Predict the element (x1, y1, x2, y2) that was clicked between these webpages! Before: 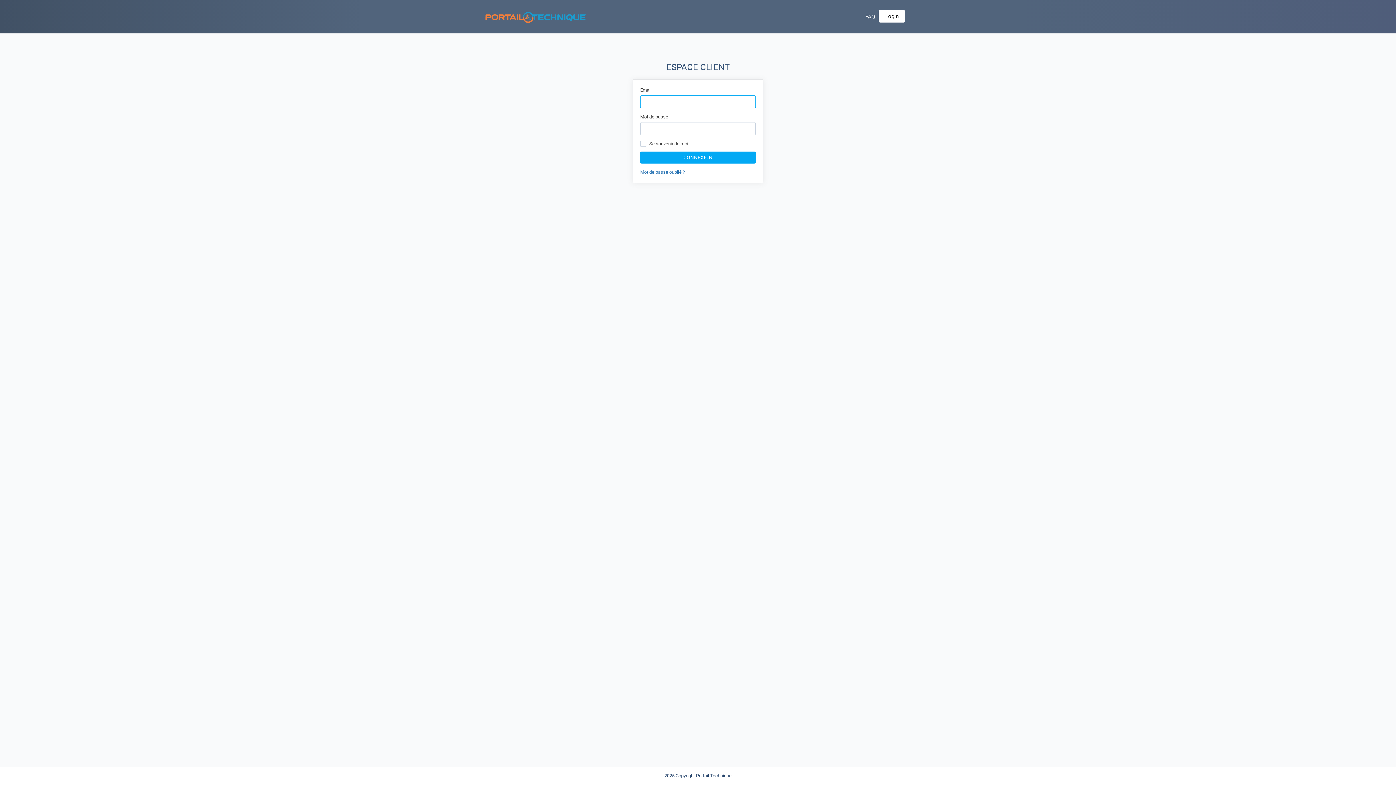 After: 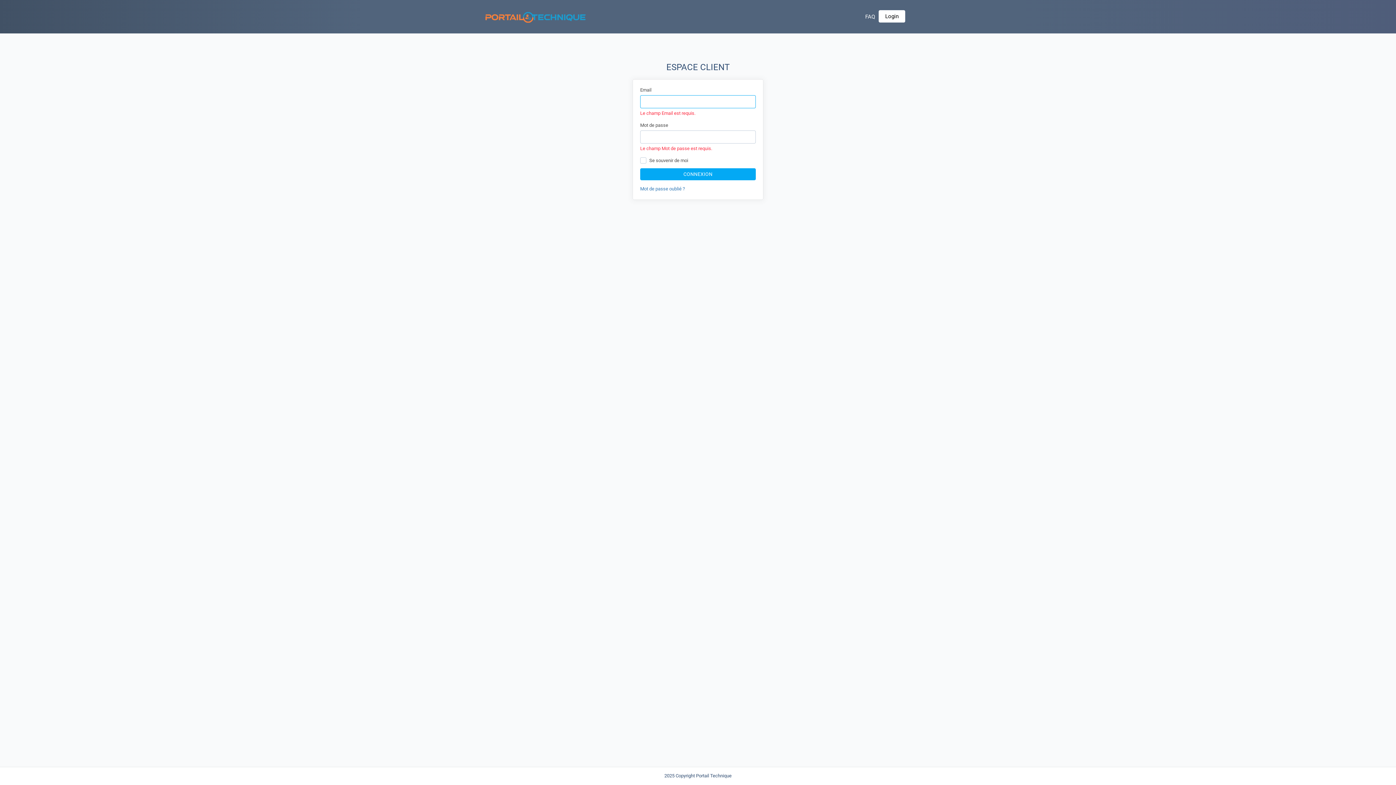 Action: bbox: (640, 151, 756, 163) label: CONNEXION